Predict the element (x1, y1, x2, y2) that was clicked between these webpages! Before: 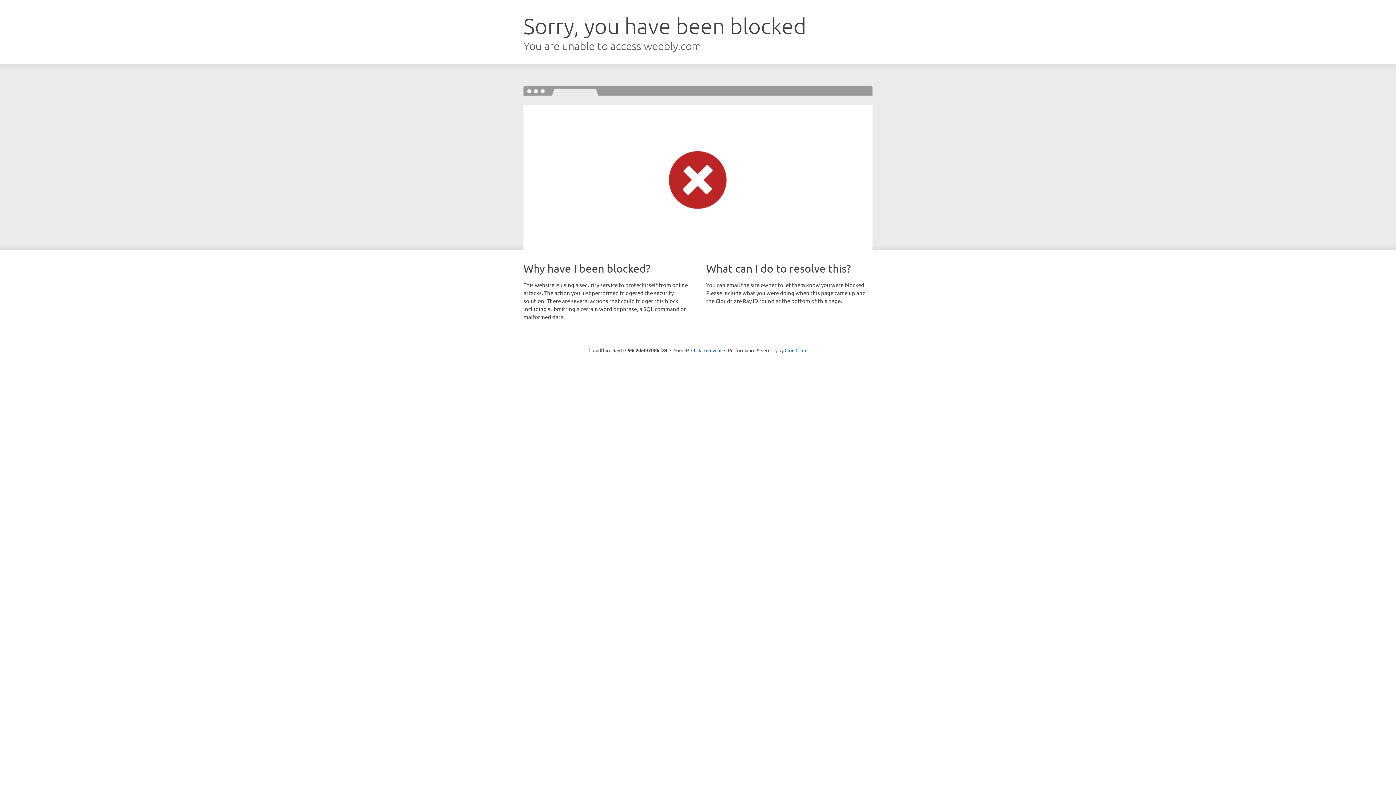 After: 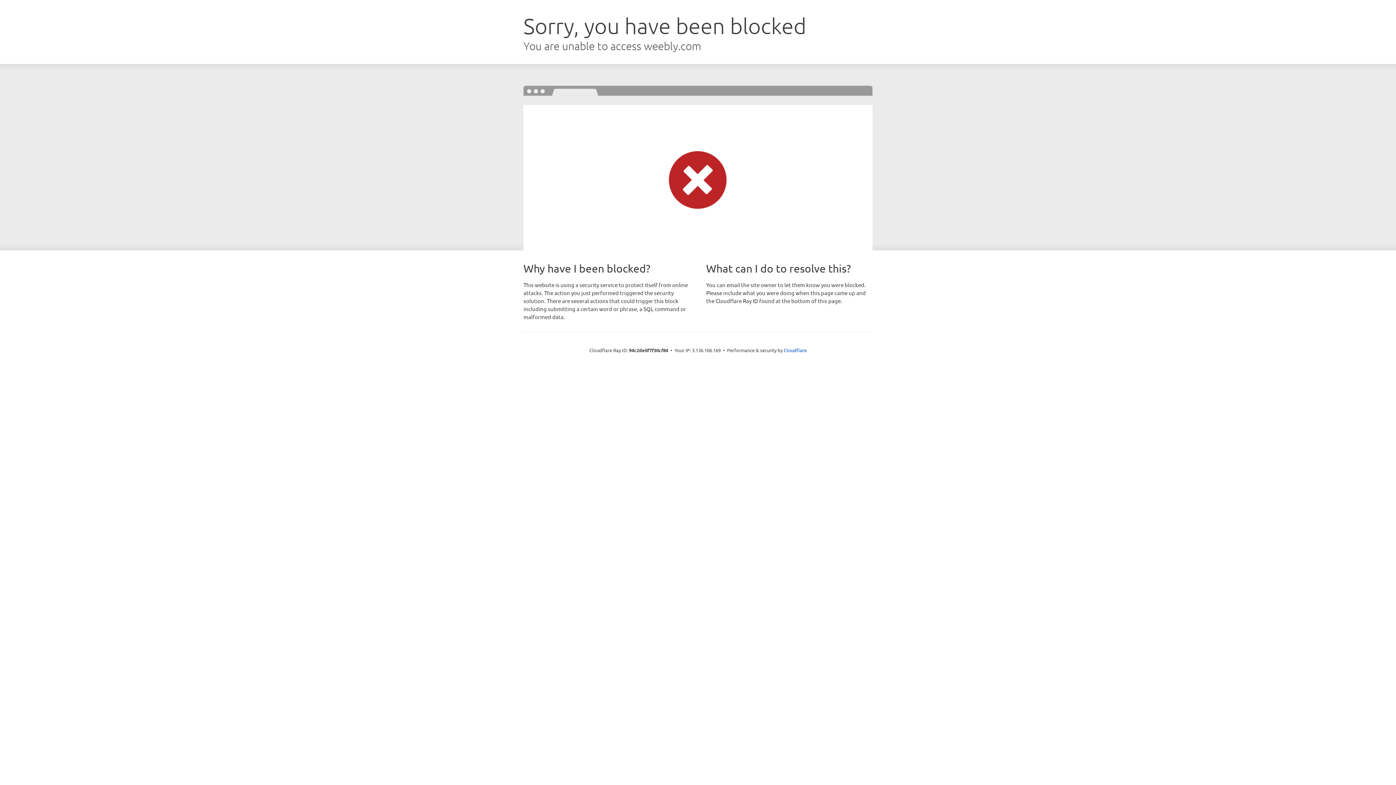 Action: bbox: (691, 346, 721, 353) label: Click to reveal